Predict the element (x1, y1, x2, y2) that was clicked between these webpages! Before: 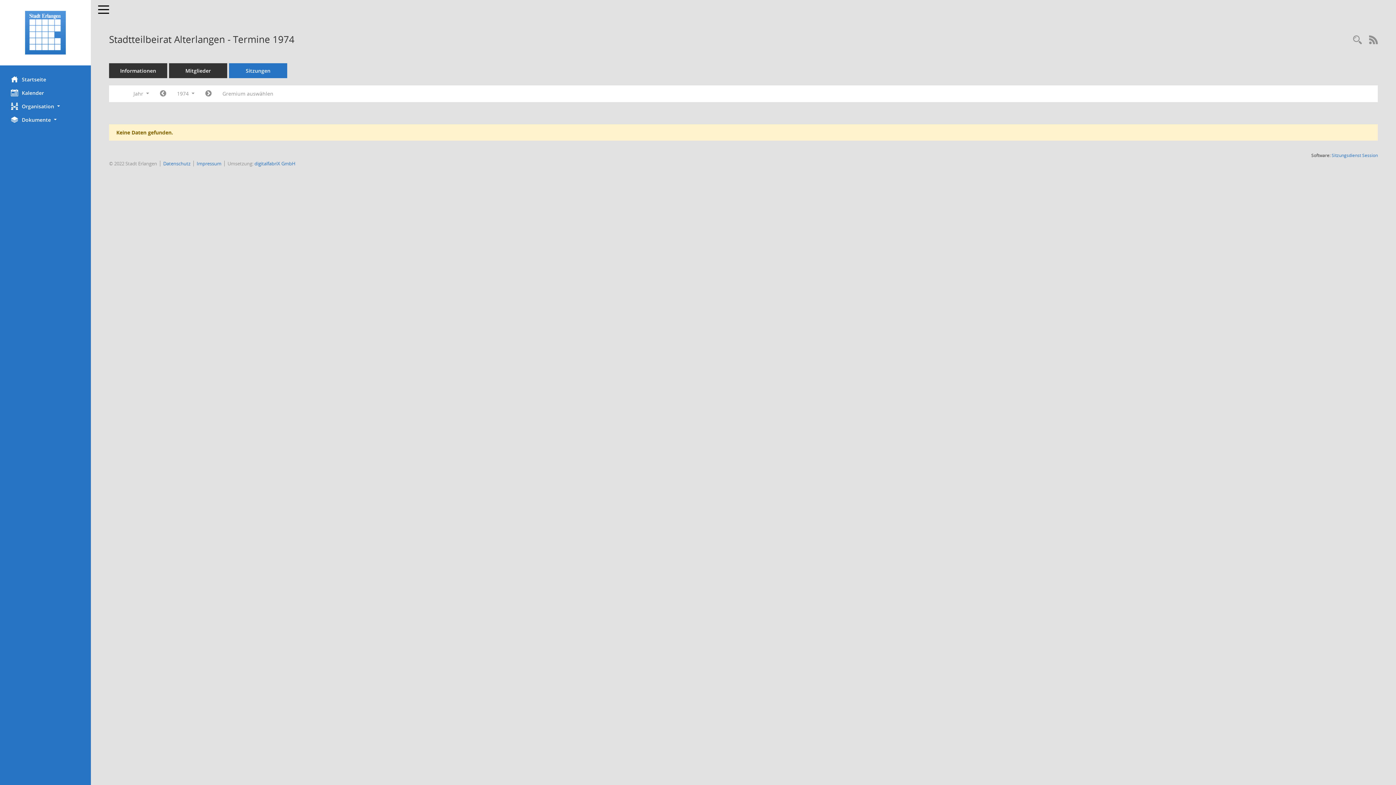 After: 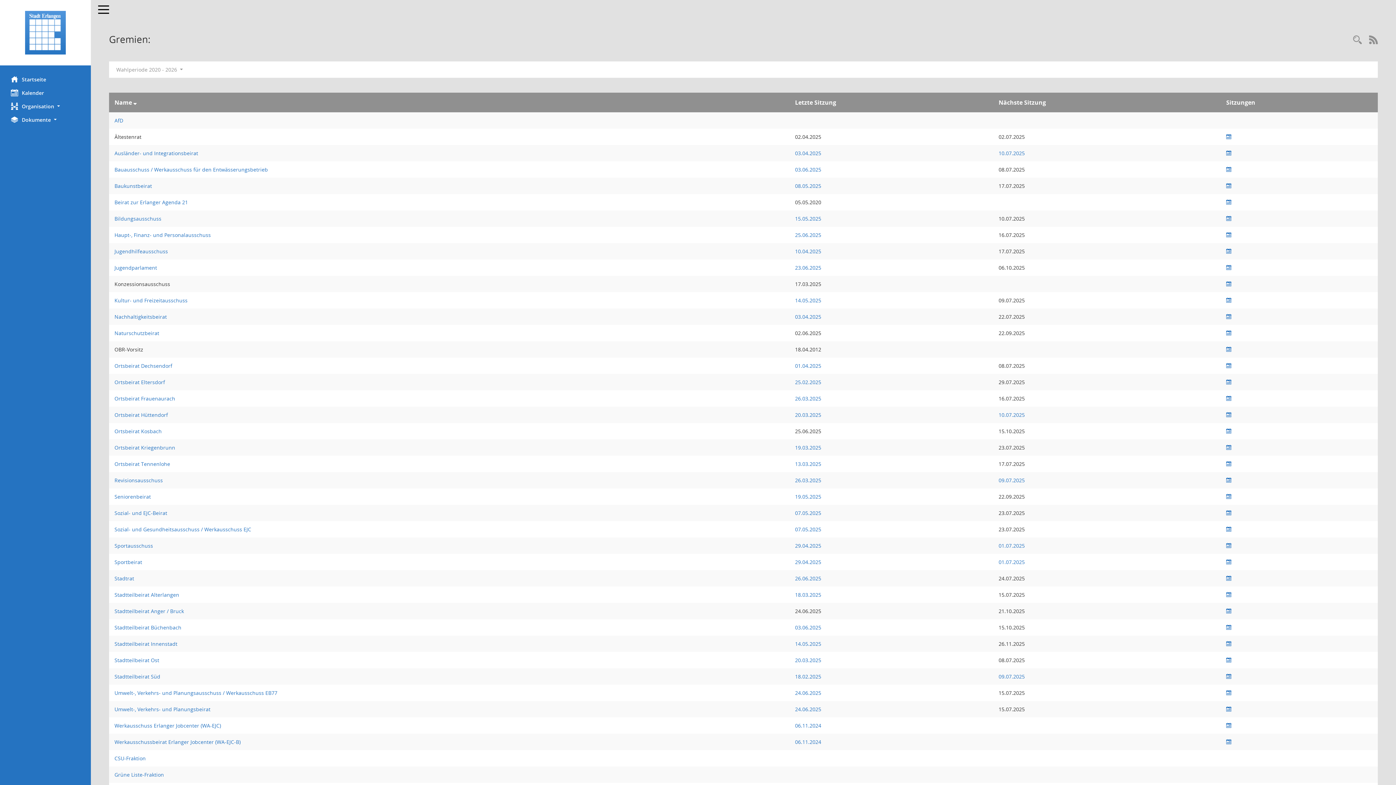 Action: label: Gremium auswählen bbox: (217, 87, 278, 100)